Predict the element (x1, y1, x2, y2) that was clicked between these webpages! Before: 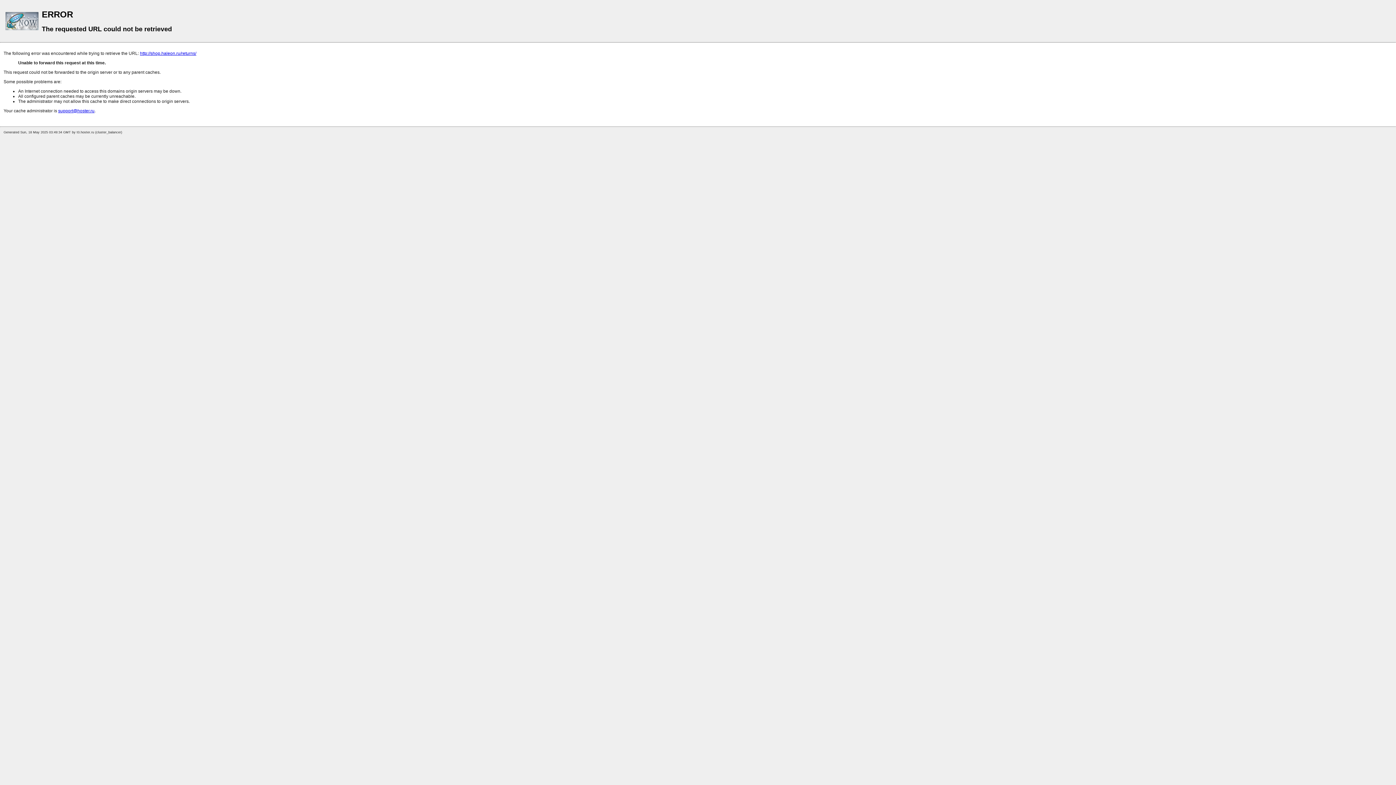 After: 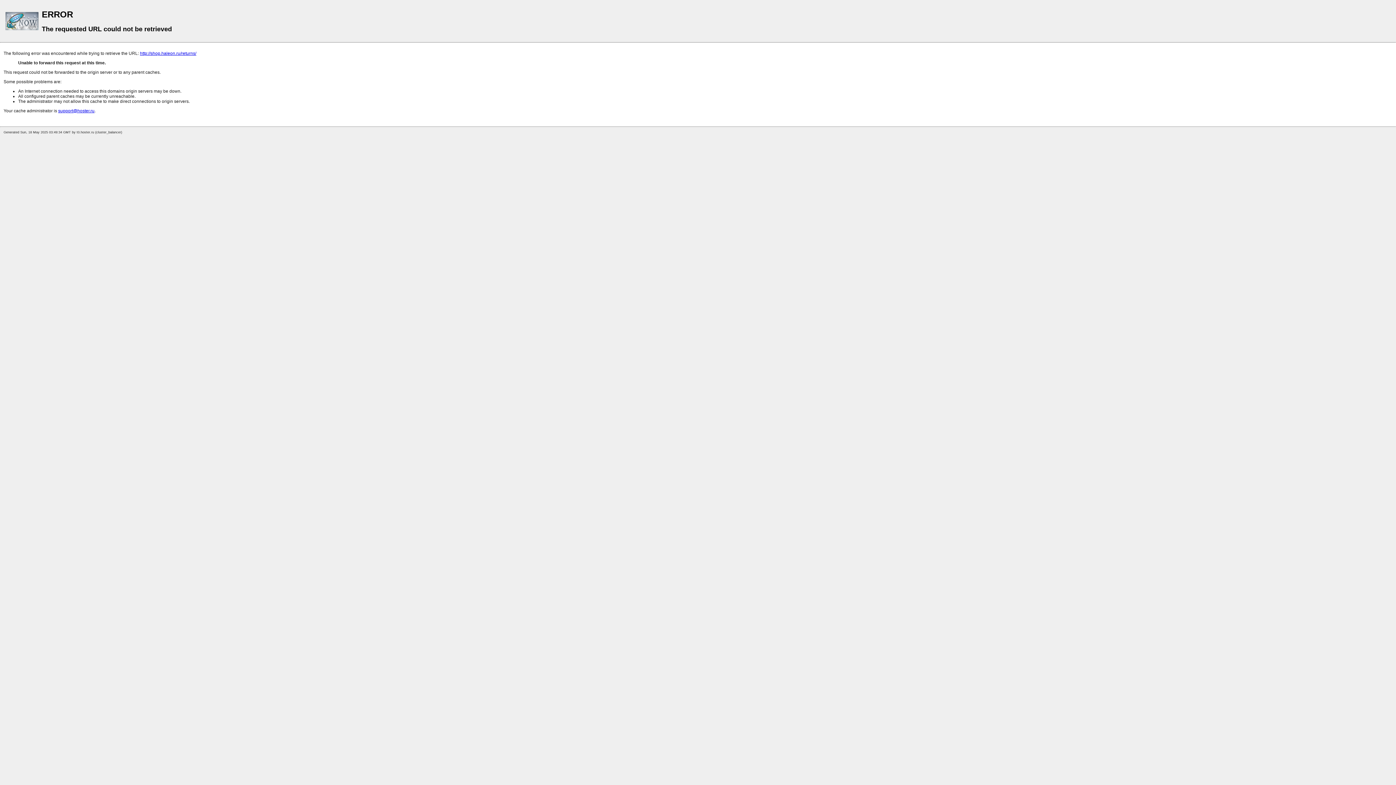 Action: label: support@hoster.ru bbox: (58, 108, 94, 113)